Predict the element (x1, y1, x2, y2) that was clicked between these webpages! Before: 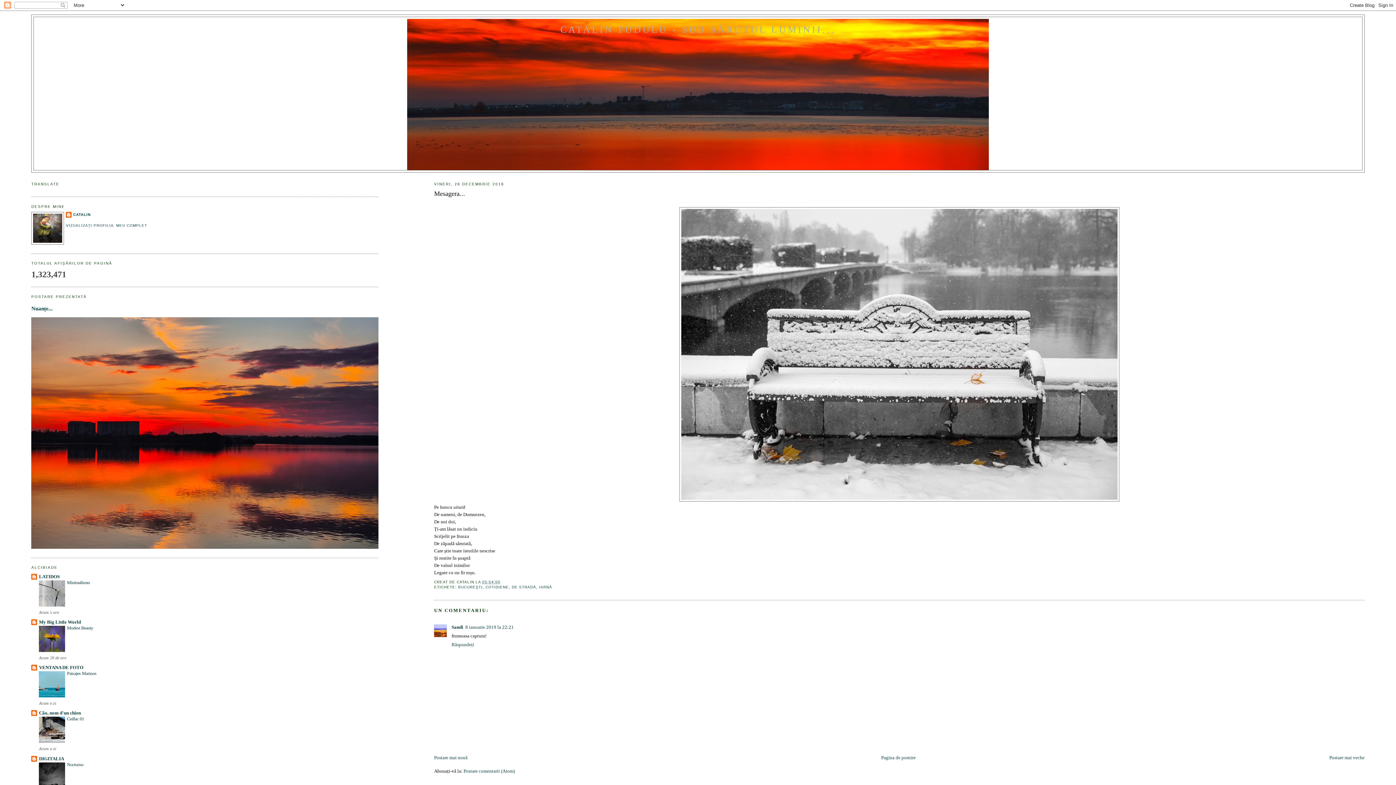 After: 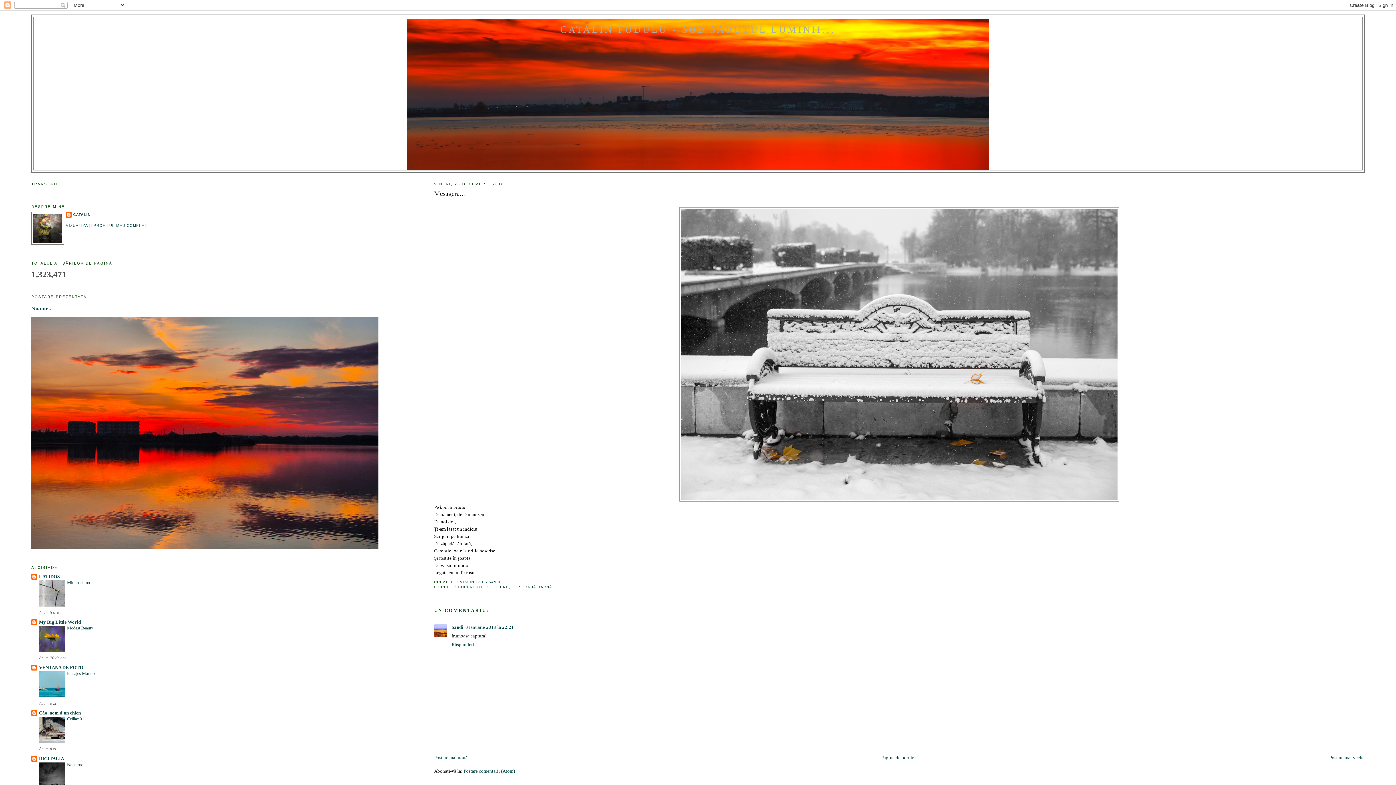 Action: bbox: (39, 739, 65, 744)